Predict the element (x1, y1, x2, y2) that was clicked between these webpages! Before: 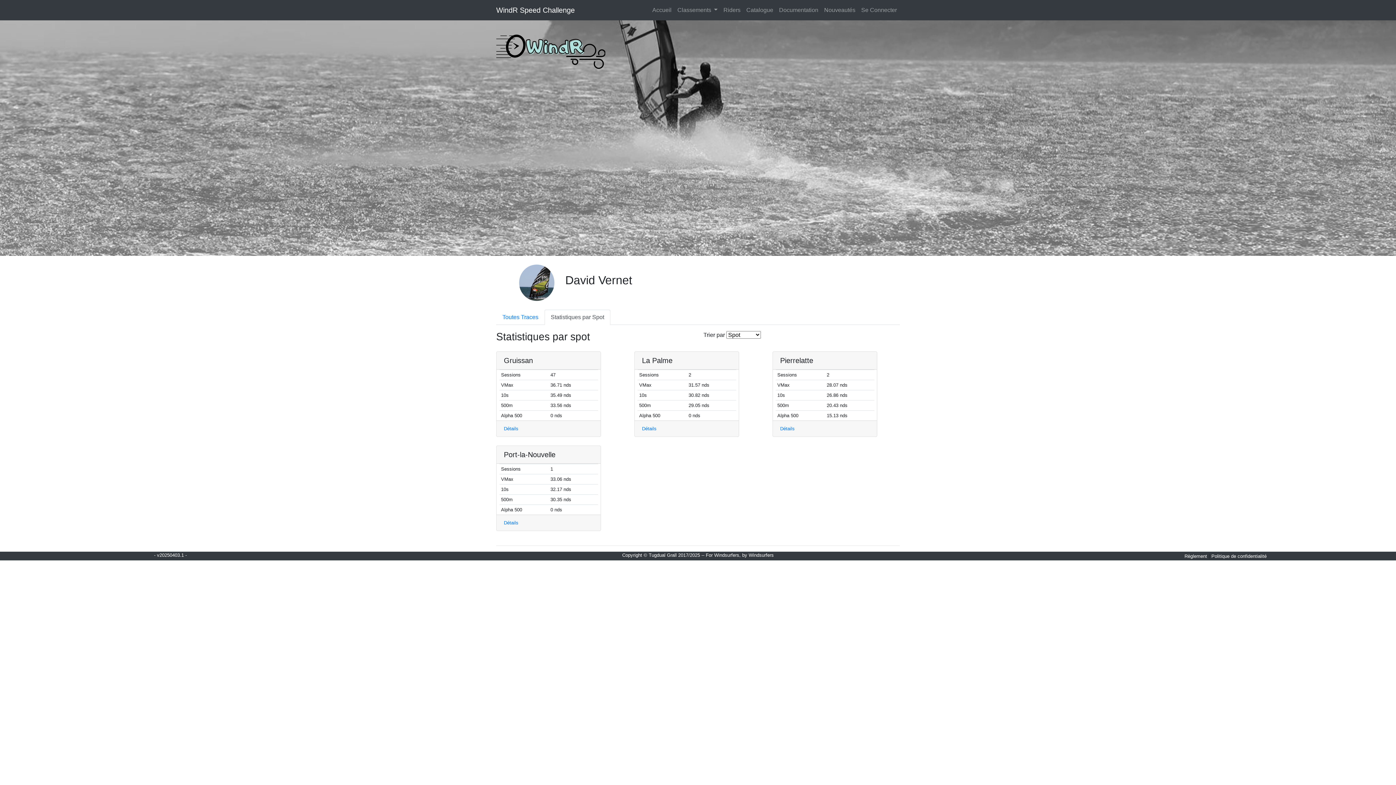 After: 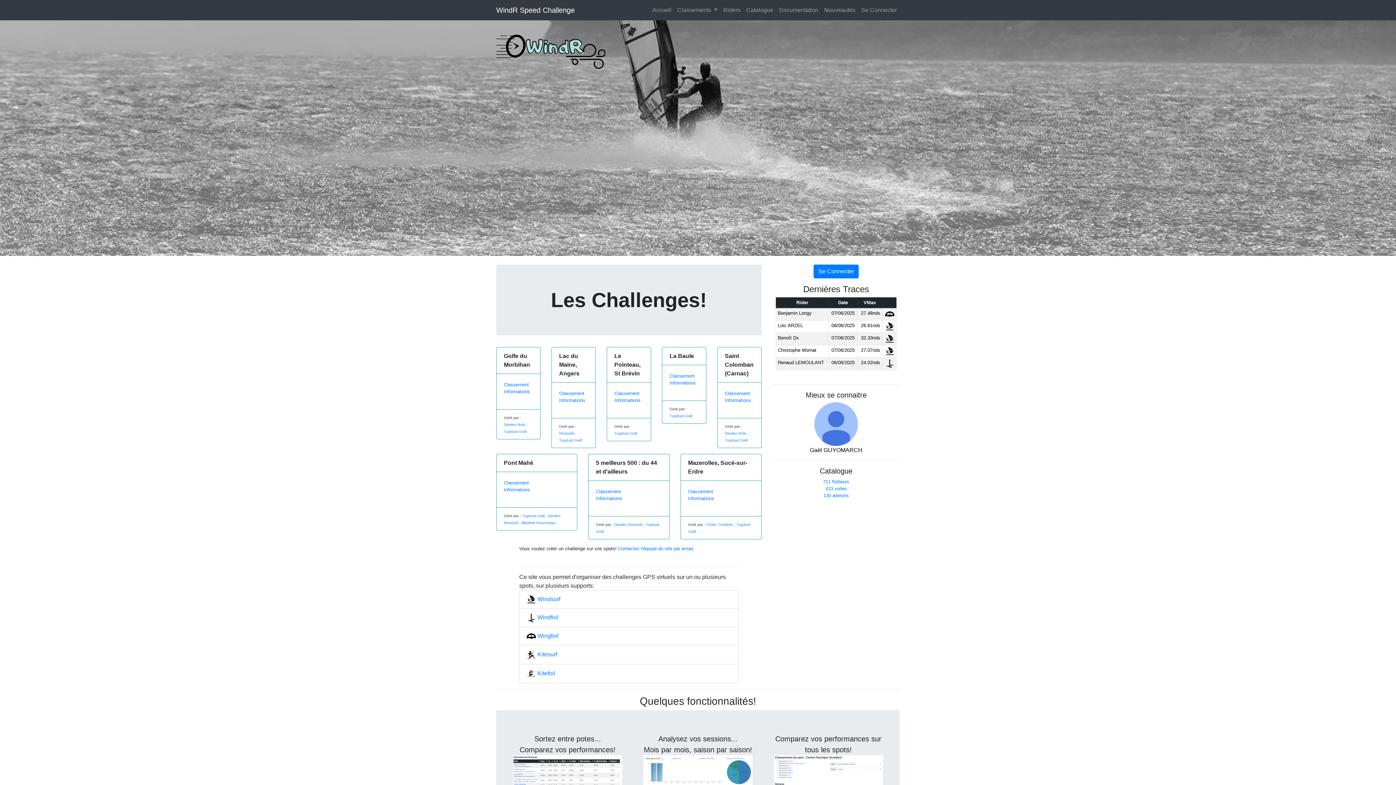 Action: bbox: (649, 2, 674, 17) label: Accueil
(current)